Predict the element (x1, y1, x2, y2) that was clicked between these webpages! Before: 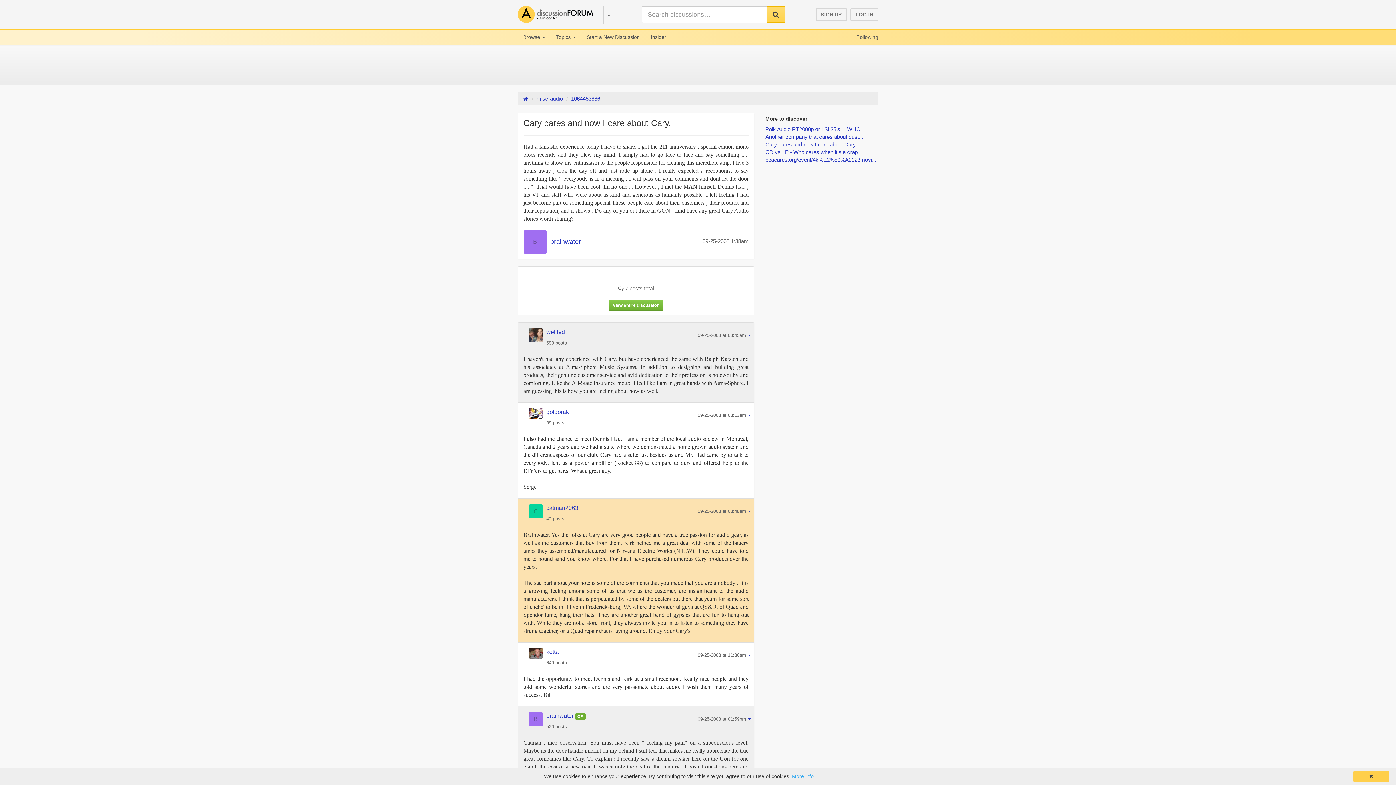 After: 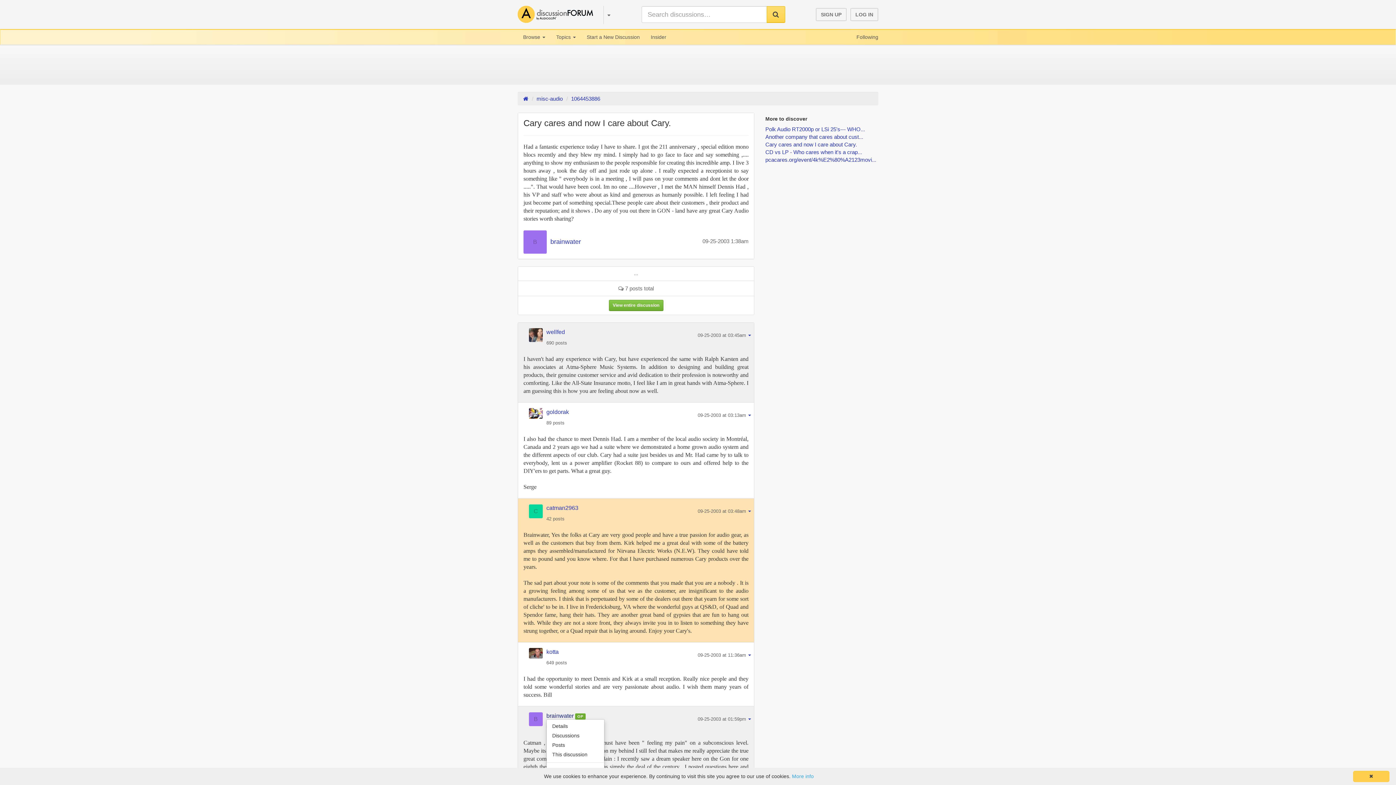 Action: label: brainwater OP bbox: (546, 713, 585, 719)